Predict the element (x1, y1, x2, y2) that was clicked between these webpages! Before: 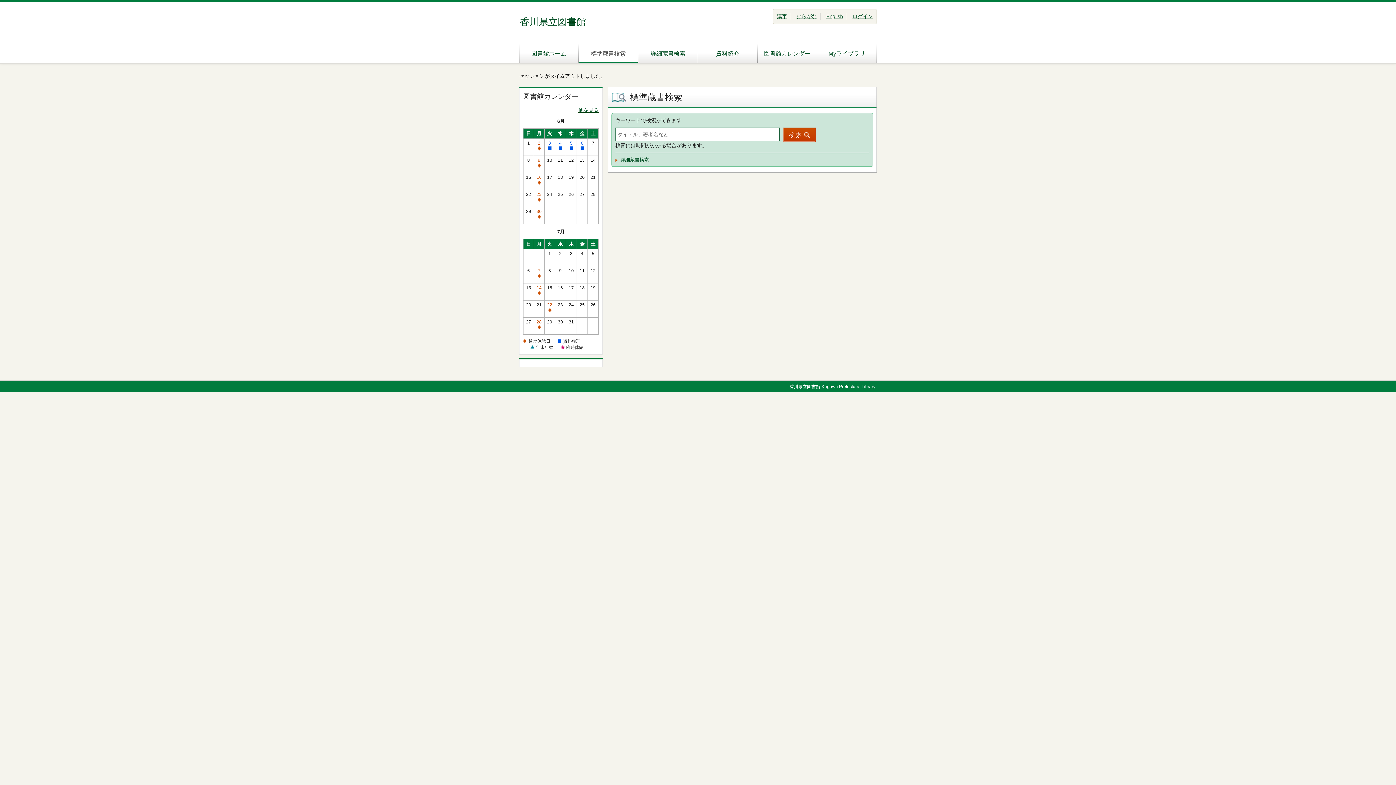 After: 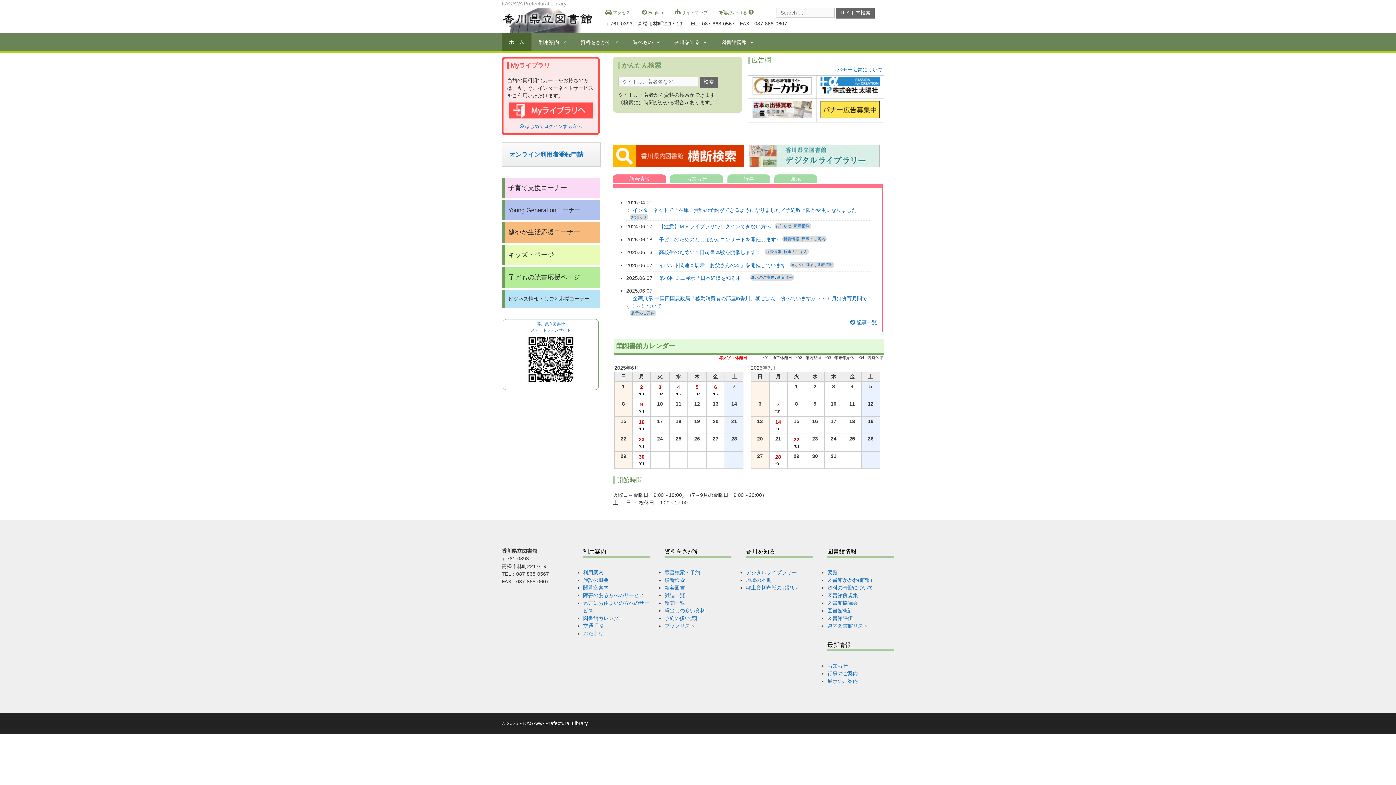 Action: label: 図書館ホーム bbox: (519, 42, 578, 62)